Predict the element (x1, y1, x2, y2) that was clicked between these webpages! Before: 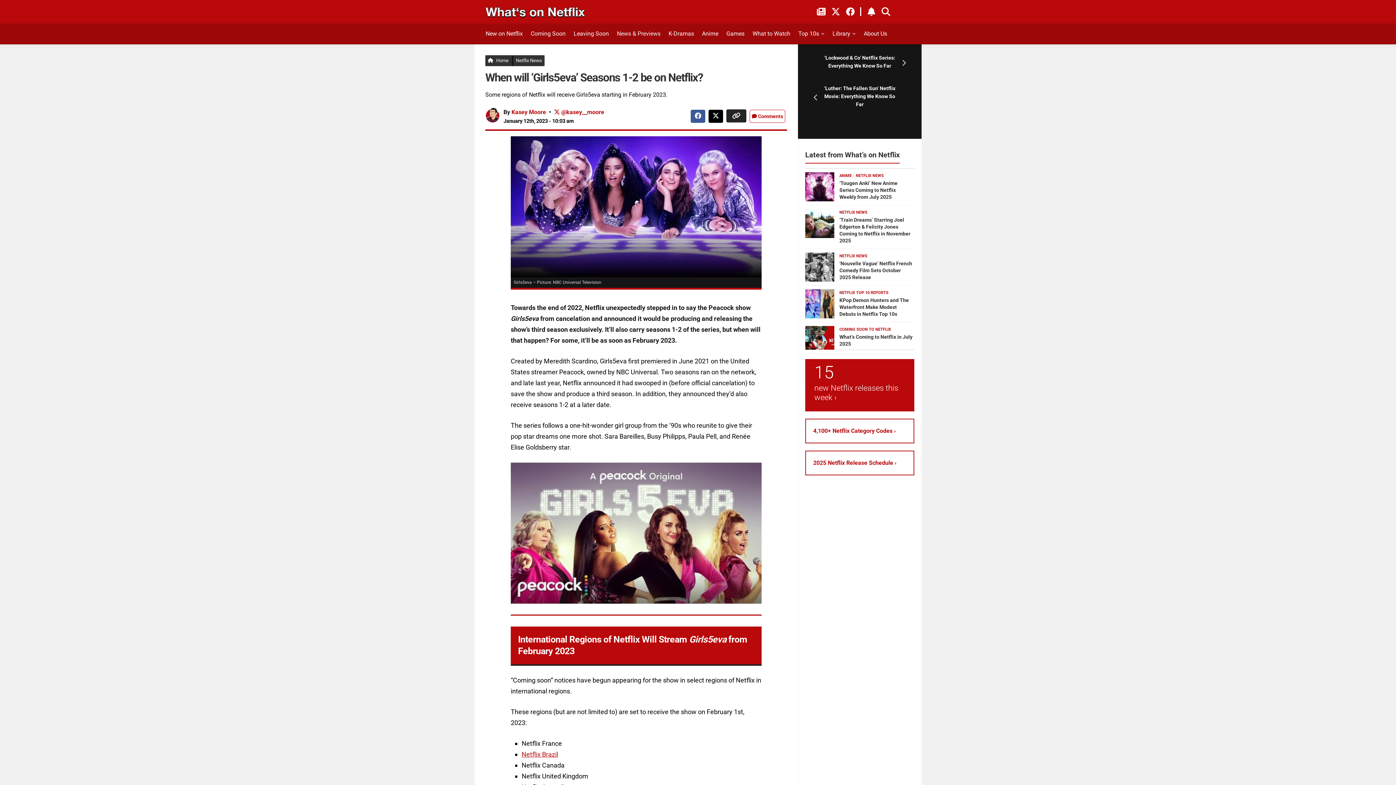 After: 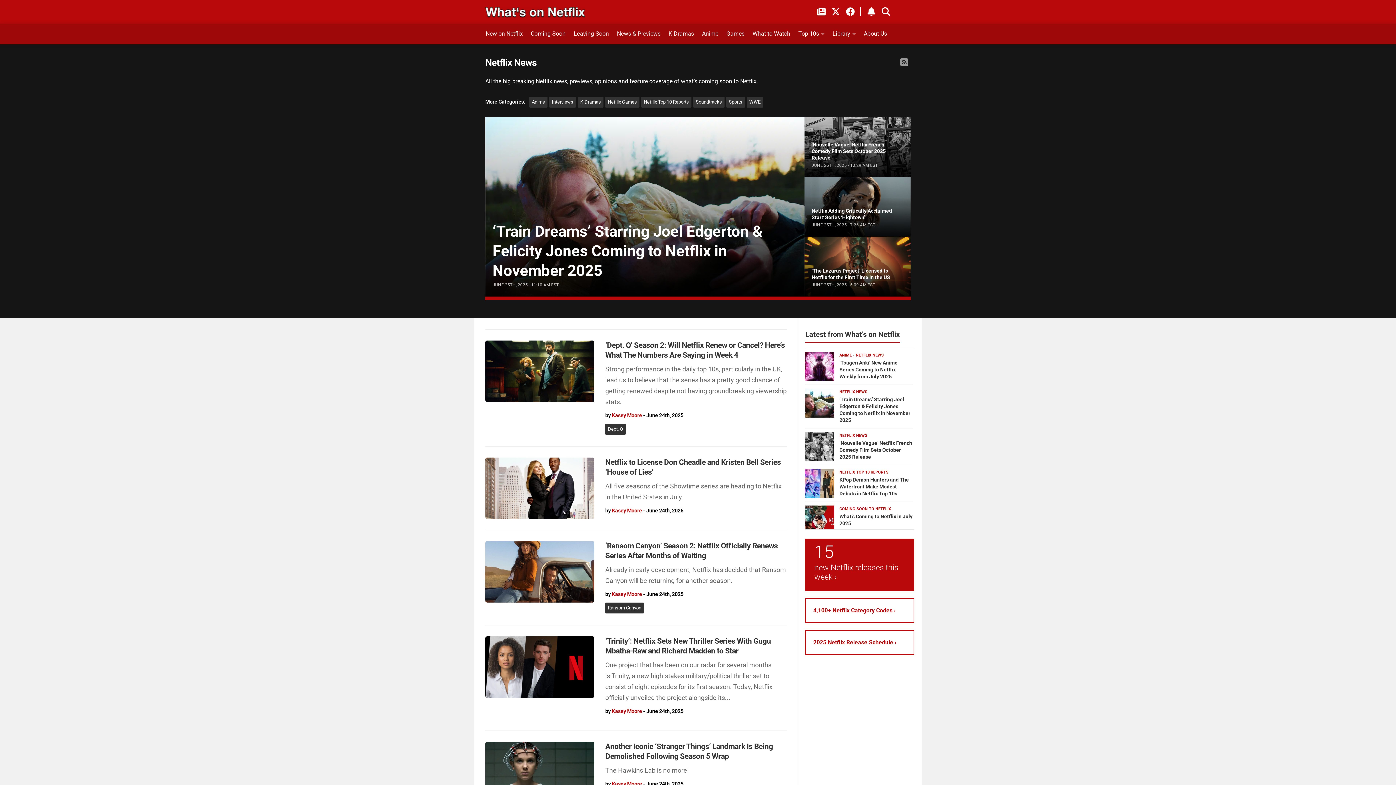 Action: label: News & Previews bbox: (616, 27, 661, 40)